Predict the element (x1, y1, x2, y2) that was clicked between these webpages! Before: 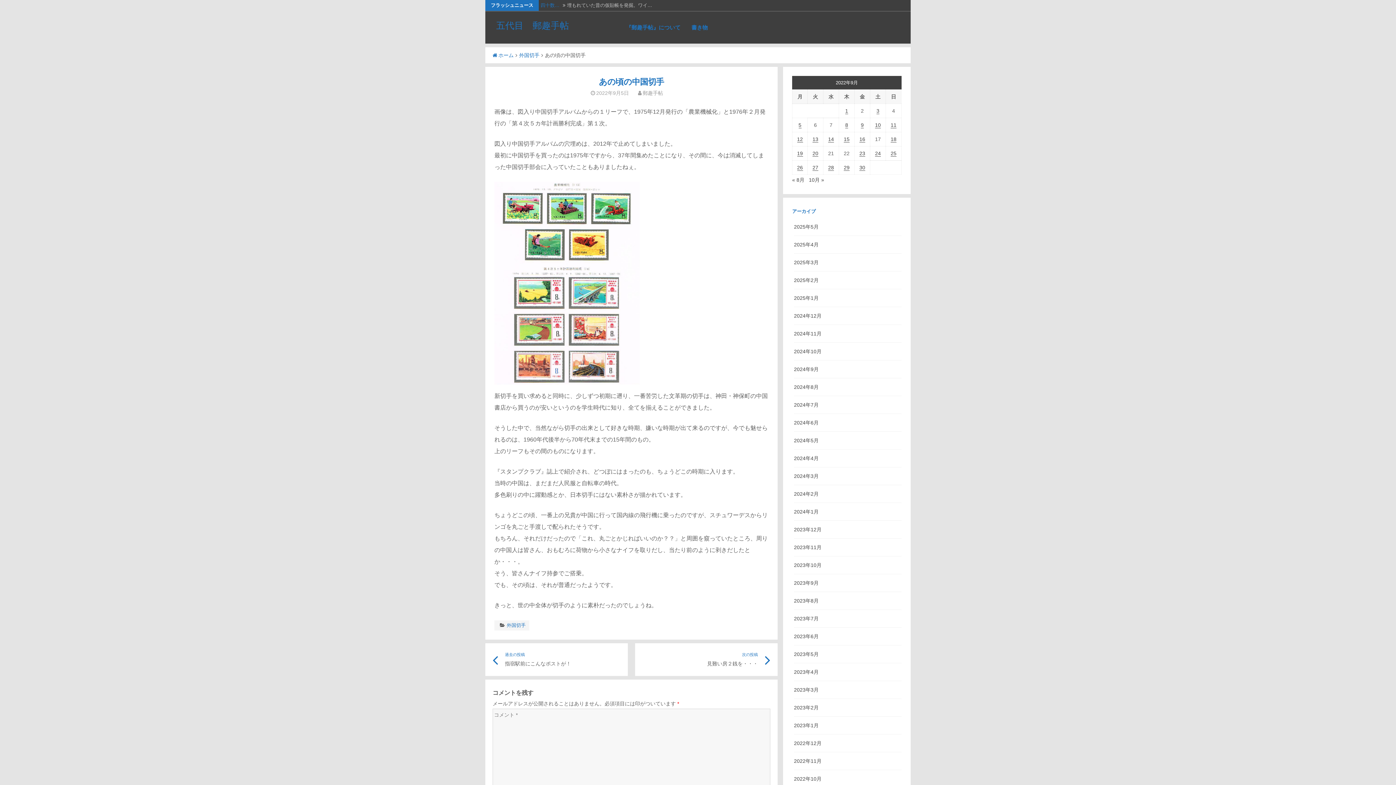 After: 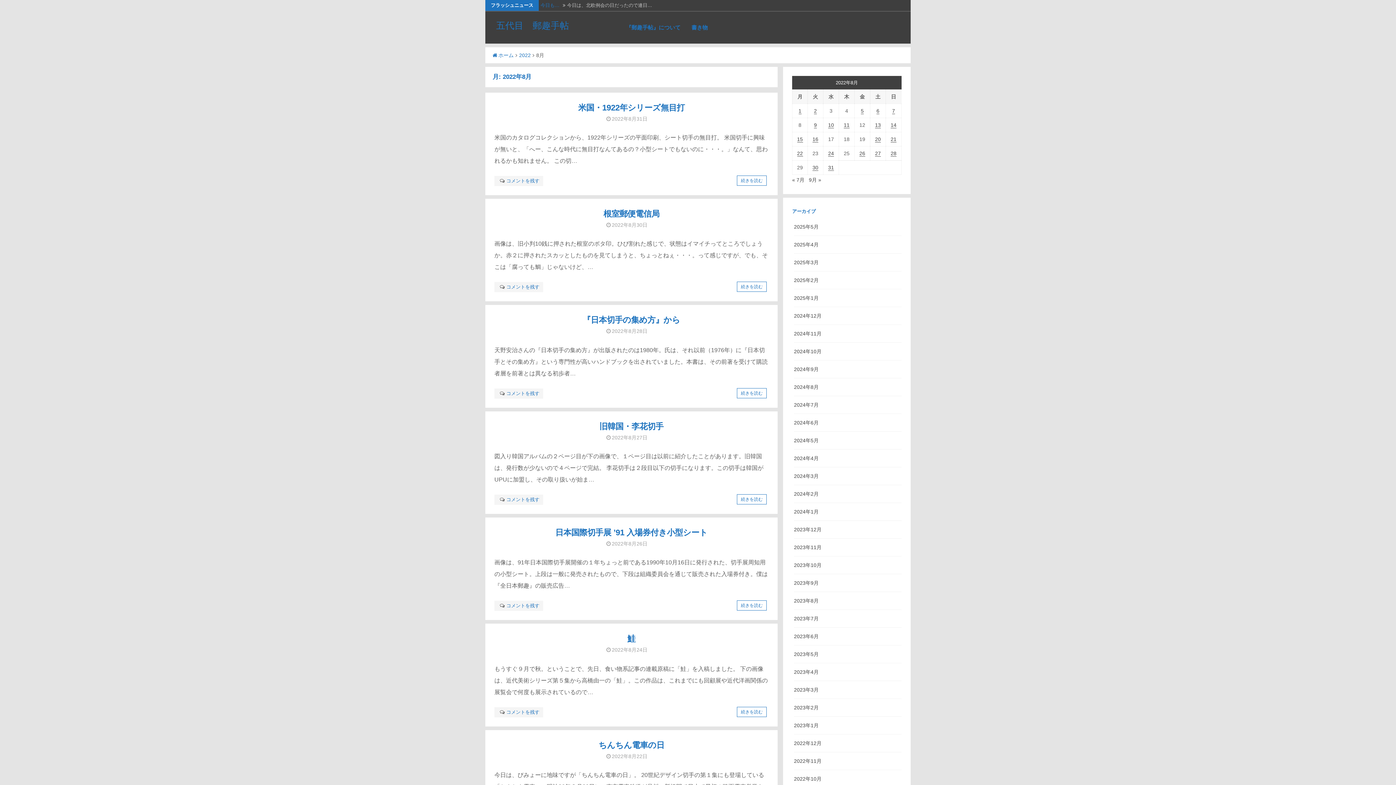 Action: bbox: (792, 177, 804, 182) label: « 8月